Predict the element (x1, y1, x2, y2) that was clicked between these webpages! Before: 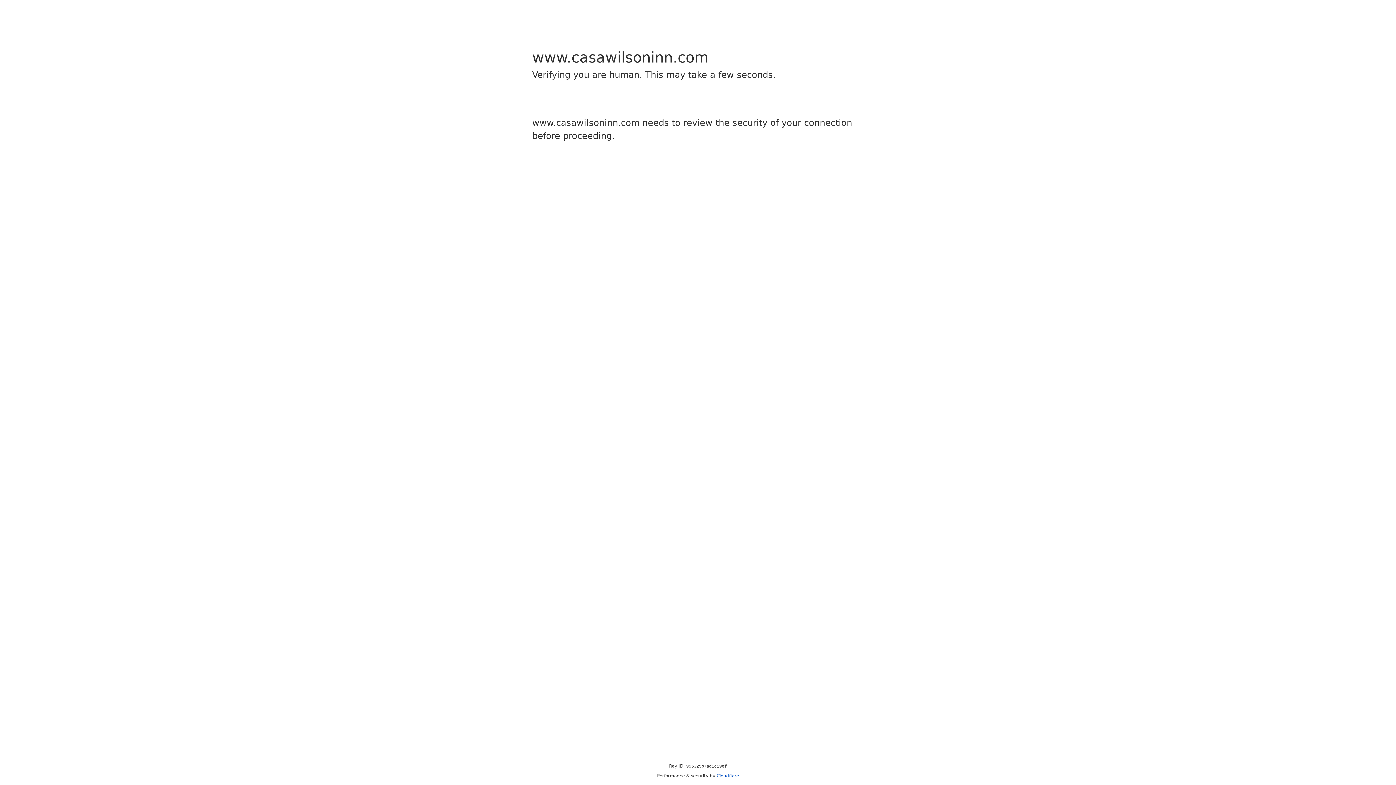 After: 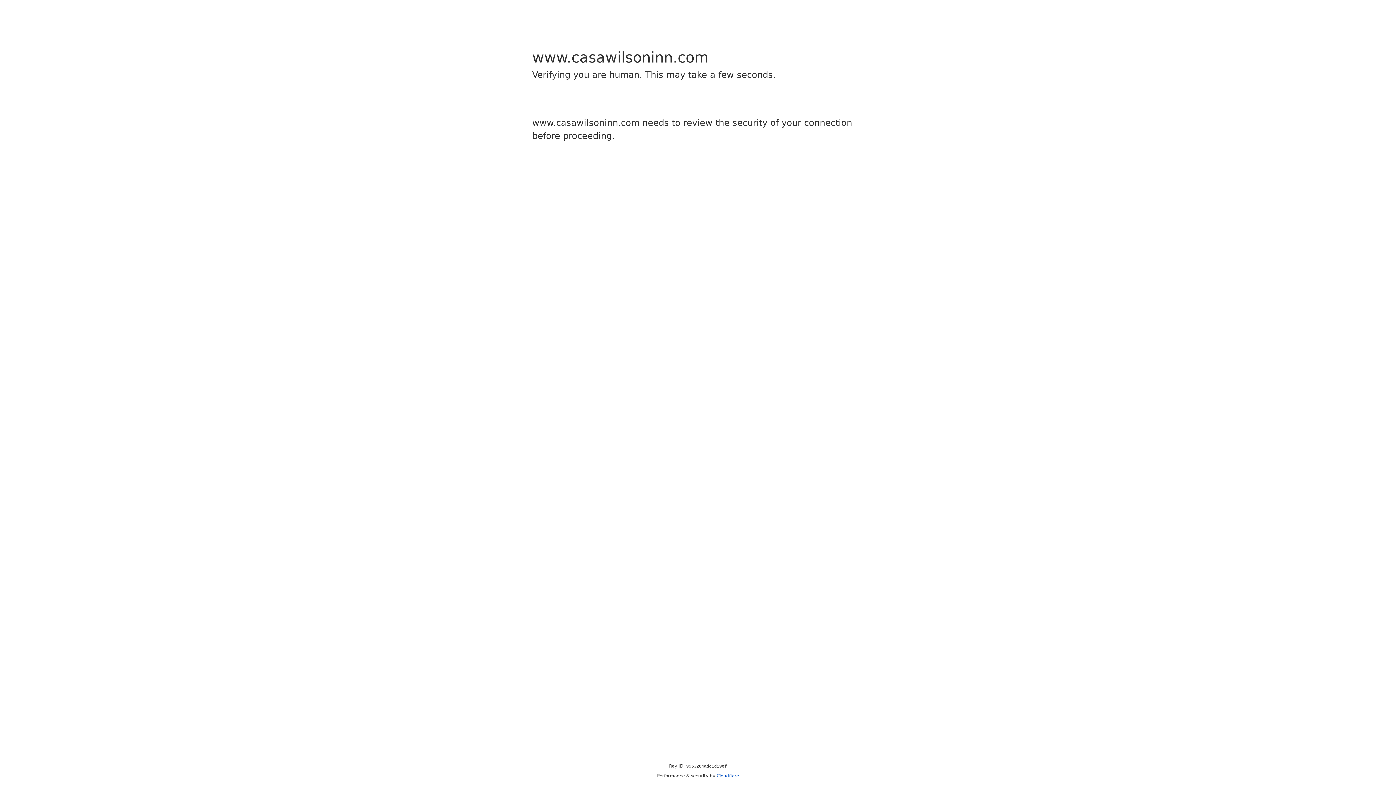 Action: bbox: (716, 773, 739, 778) label: Cloudflare